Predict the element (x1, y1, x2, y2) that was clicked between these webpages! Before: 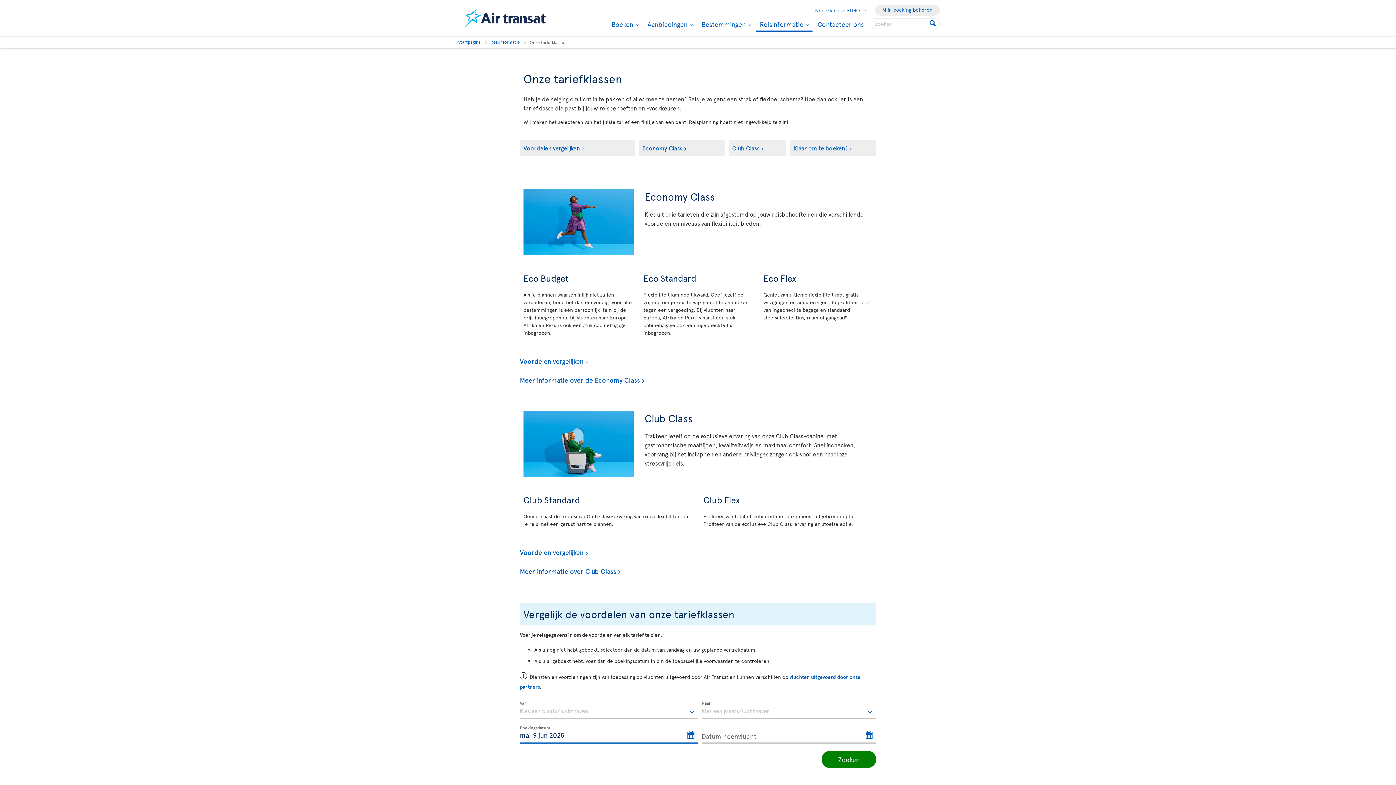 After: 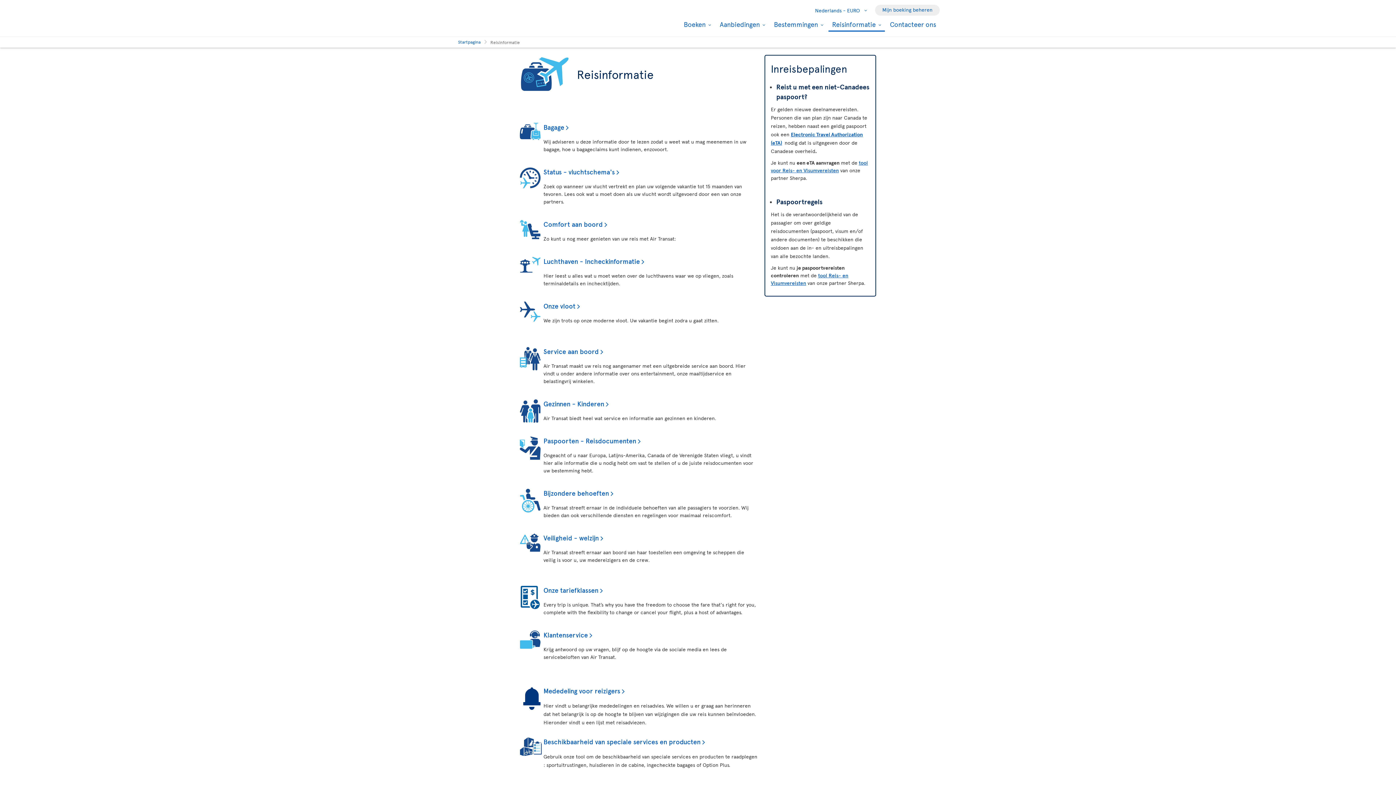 Action: bbox: (490, 37, 520, 46) label: Reisinformatie